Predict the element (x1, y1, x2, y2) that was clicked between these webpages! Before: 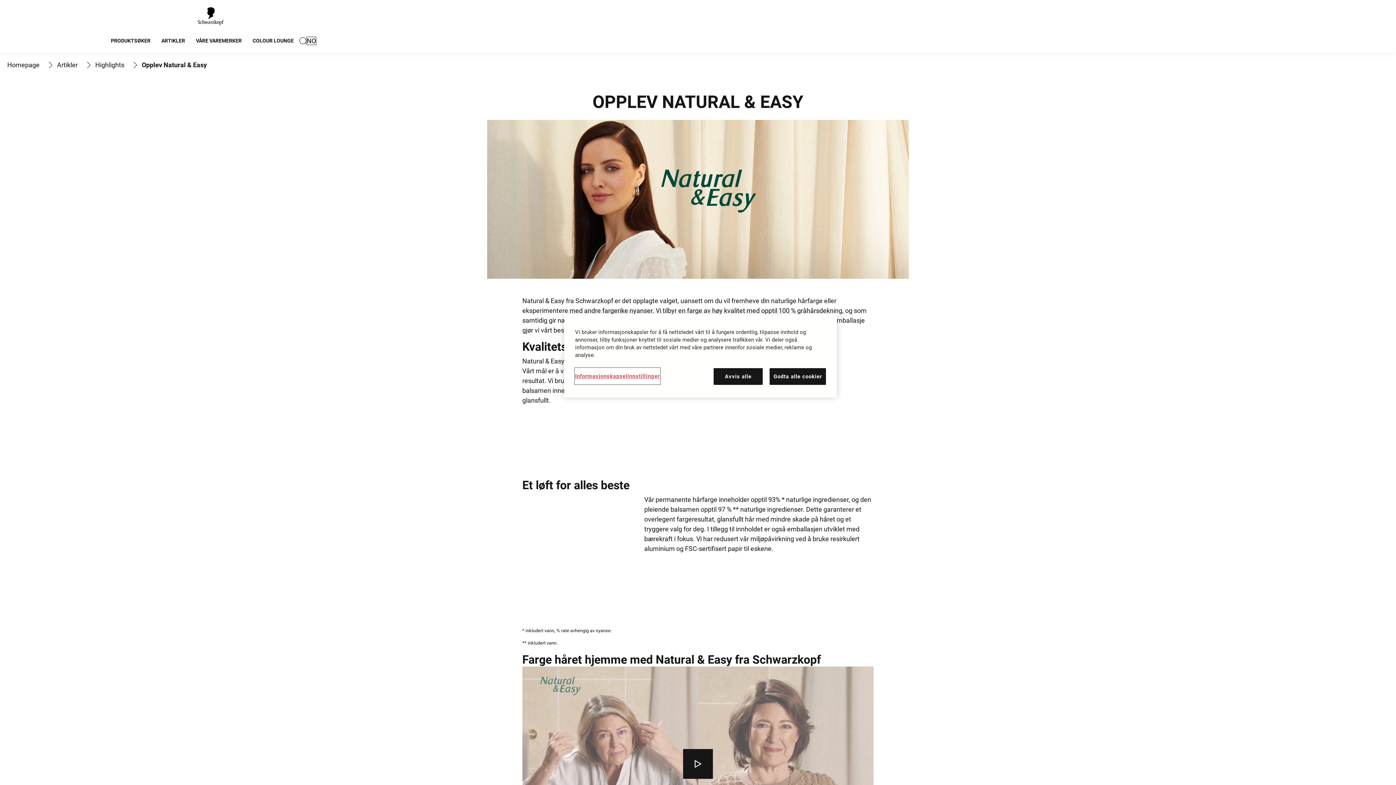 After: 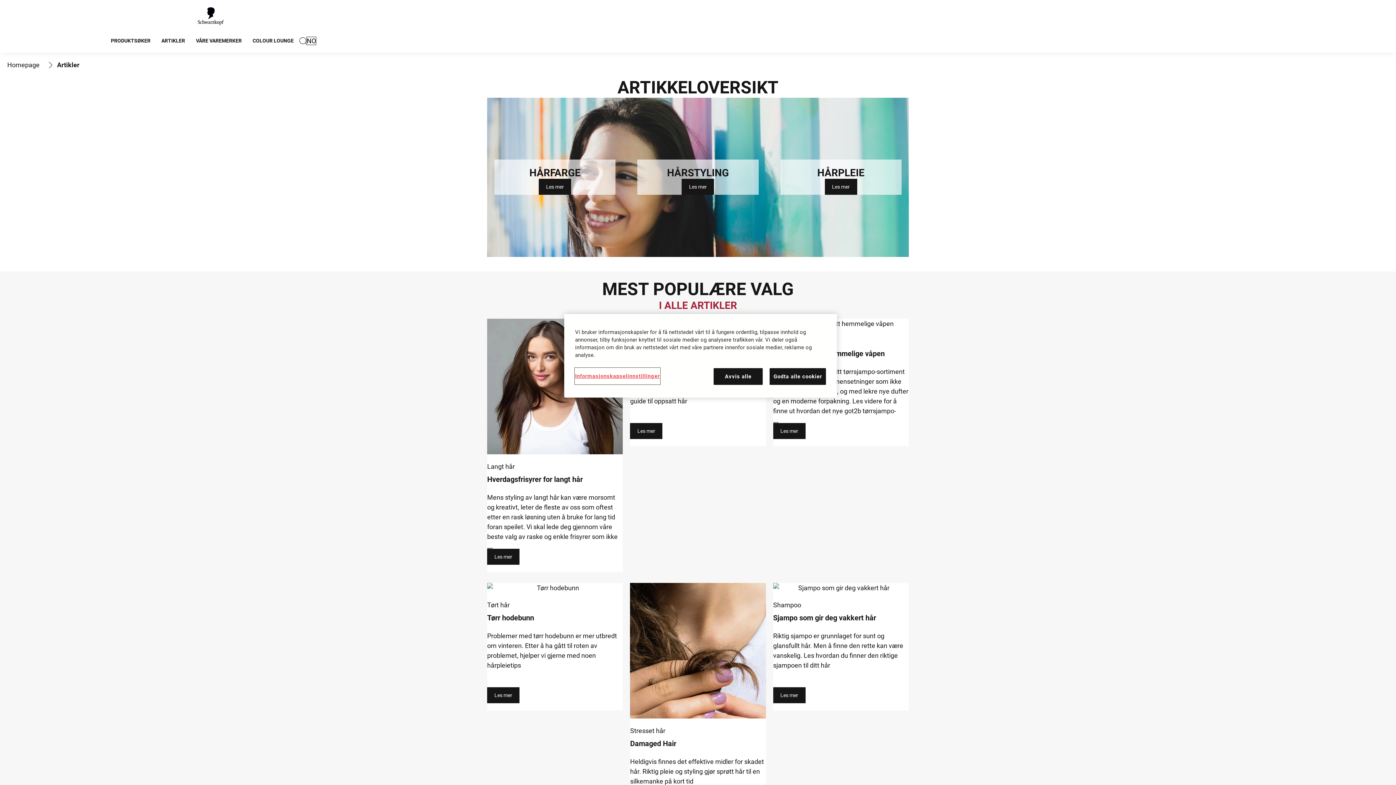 Action: bbox: (156, 28, 190, 52) label: ARTIKLER 